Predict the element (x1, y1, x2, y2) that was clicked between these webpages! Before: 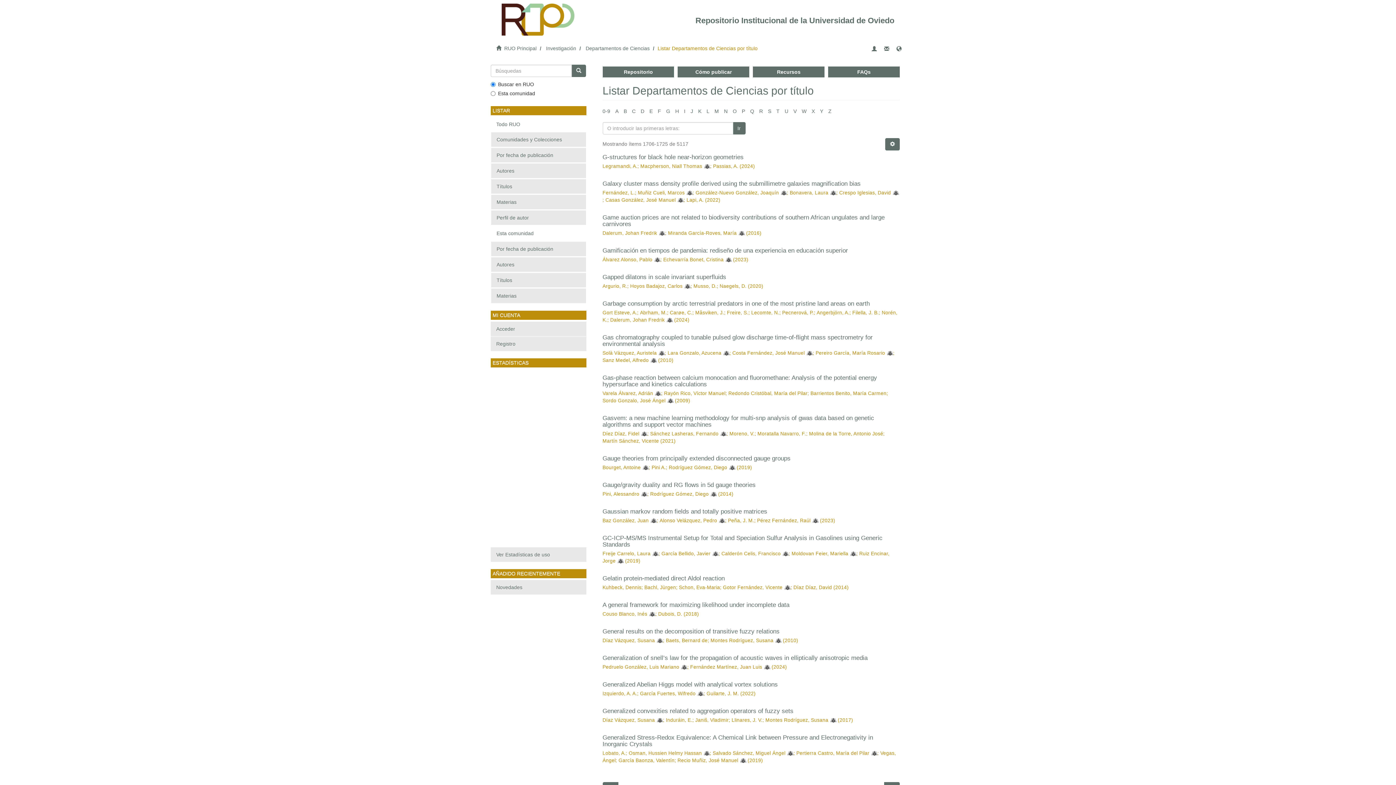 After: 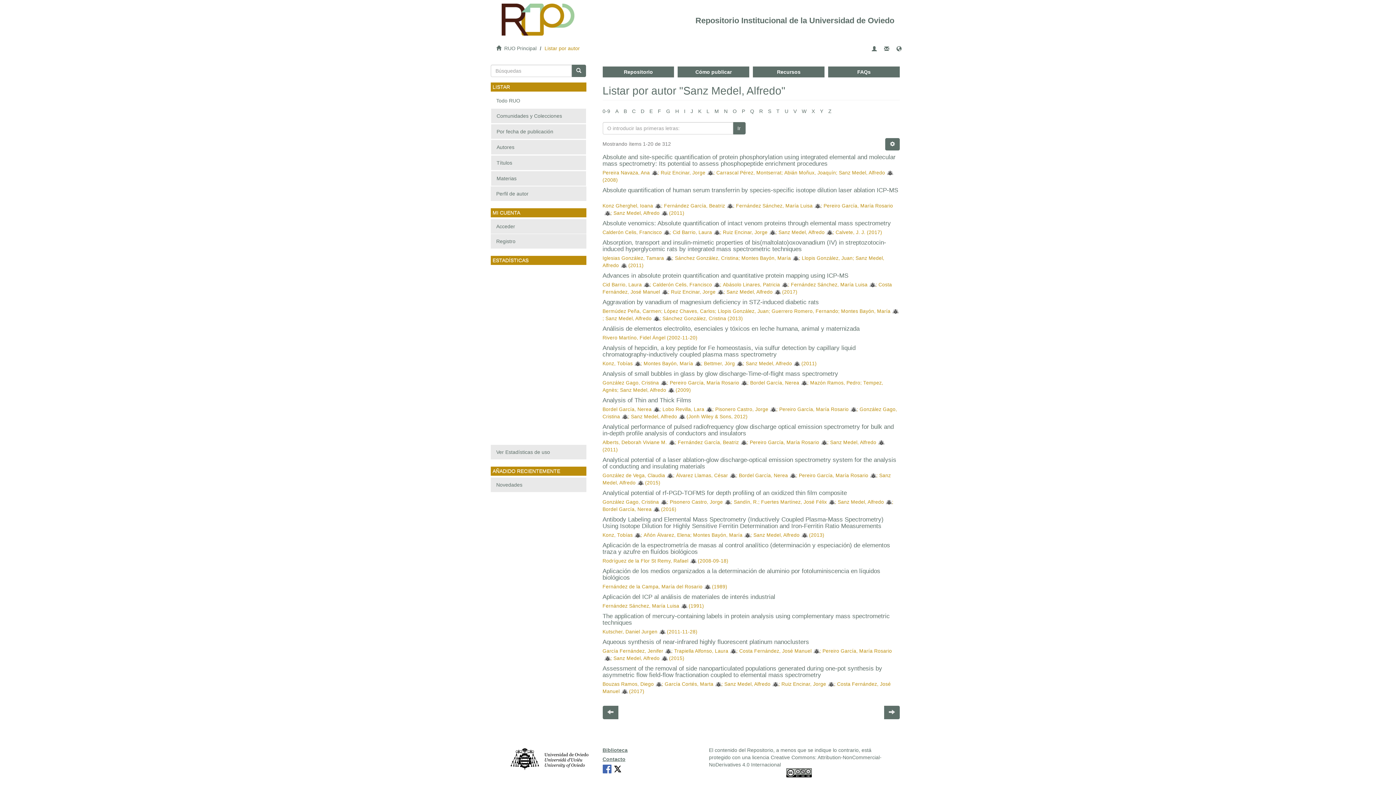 Action: bbox: (602, 357, 648, 363) label: Sanz Medel, Alfredo